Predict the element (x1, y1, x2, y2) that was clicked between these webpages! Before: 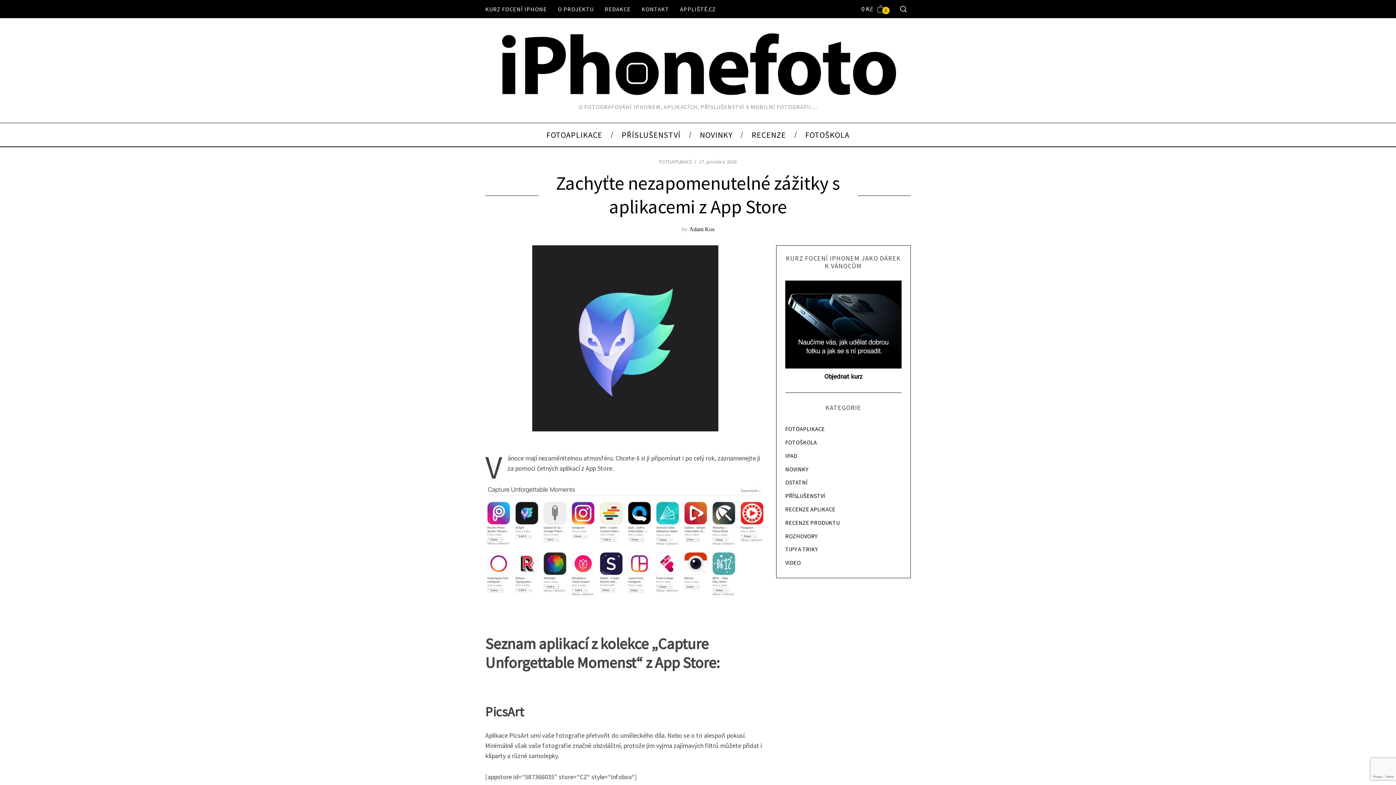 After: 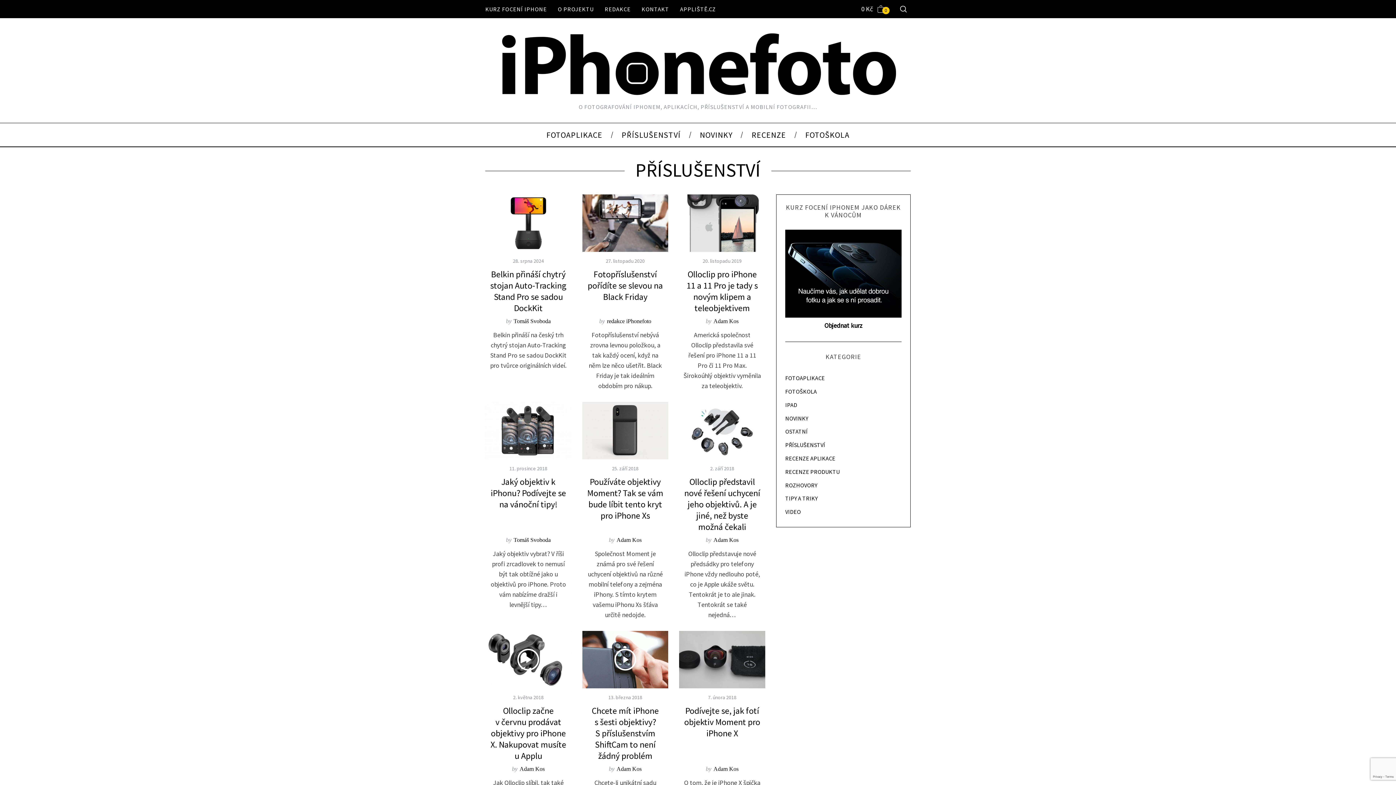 Action: bbox: (785, 491, 901, 500) label: PŘÍSLUŠENSTVÍ